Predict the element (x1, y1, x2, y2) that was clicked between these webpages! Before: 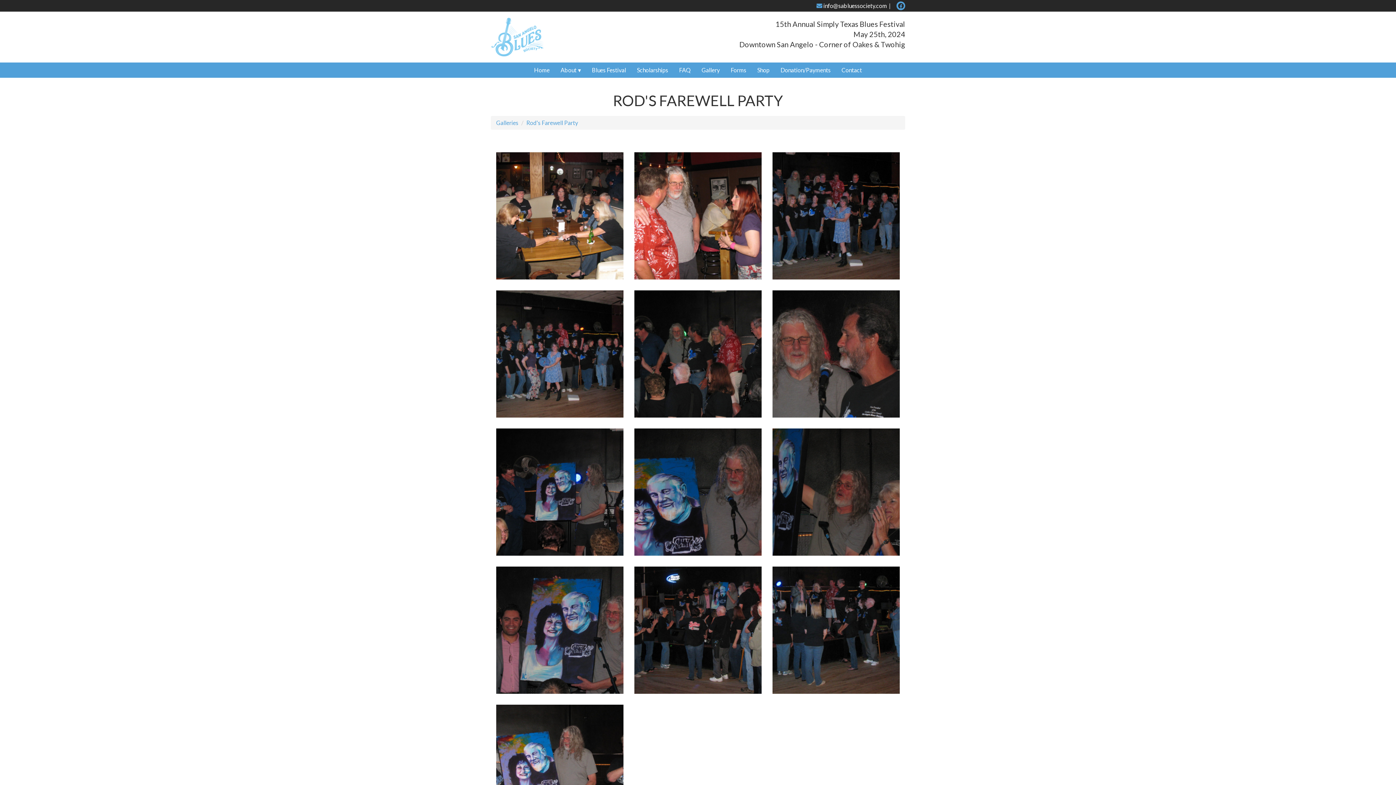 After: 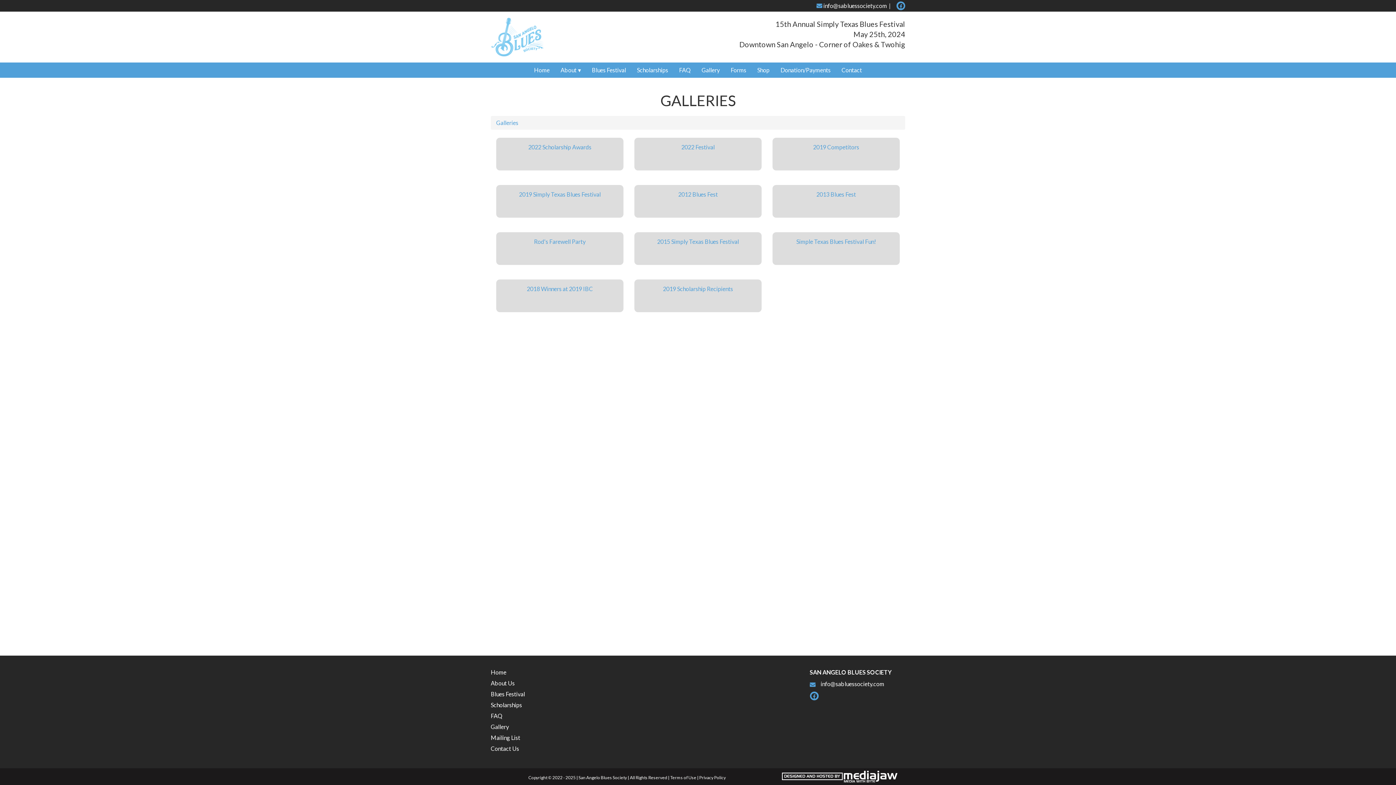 Action: bbox: (696, 62, 725, 77) label: Gallery